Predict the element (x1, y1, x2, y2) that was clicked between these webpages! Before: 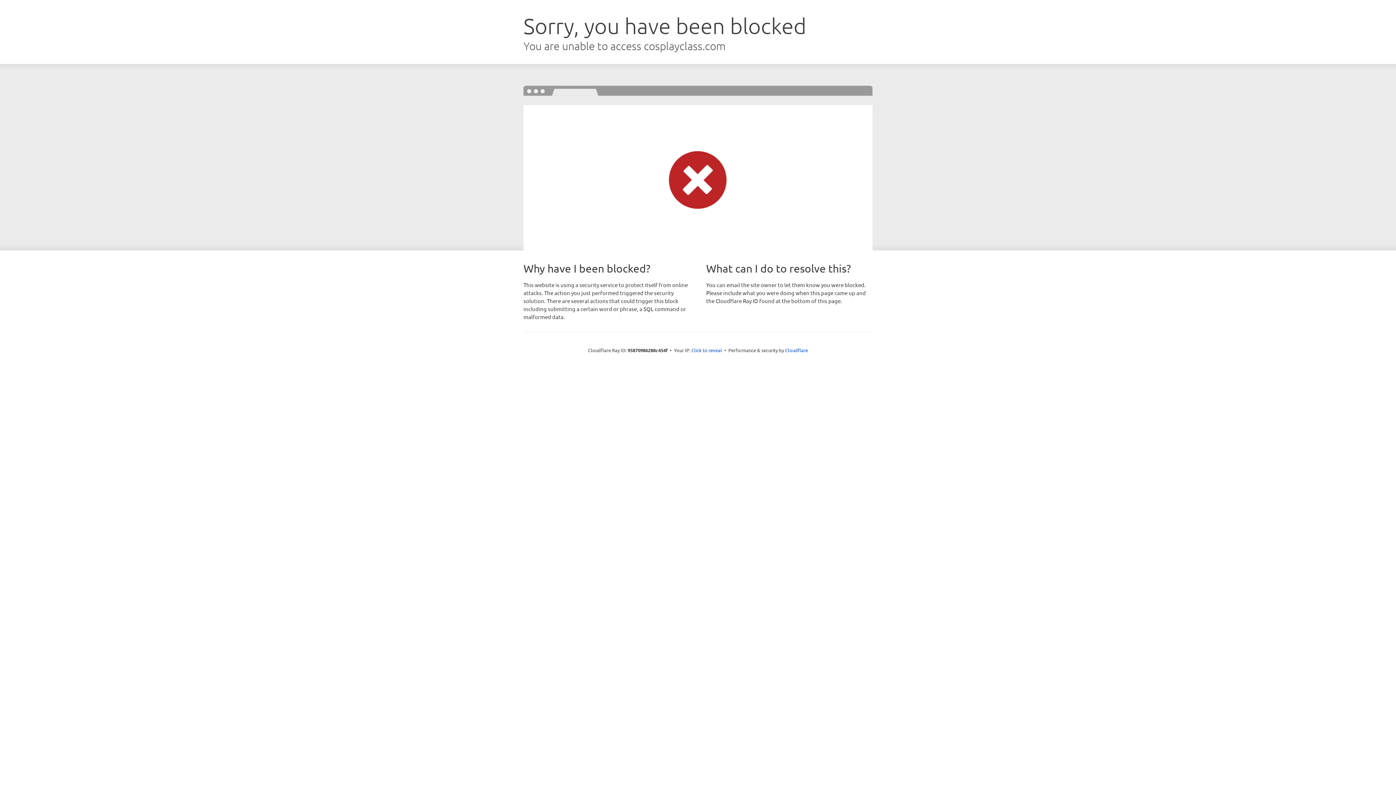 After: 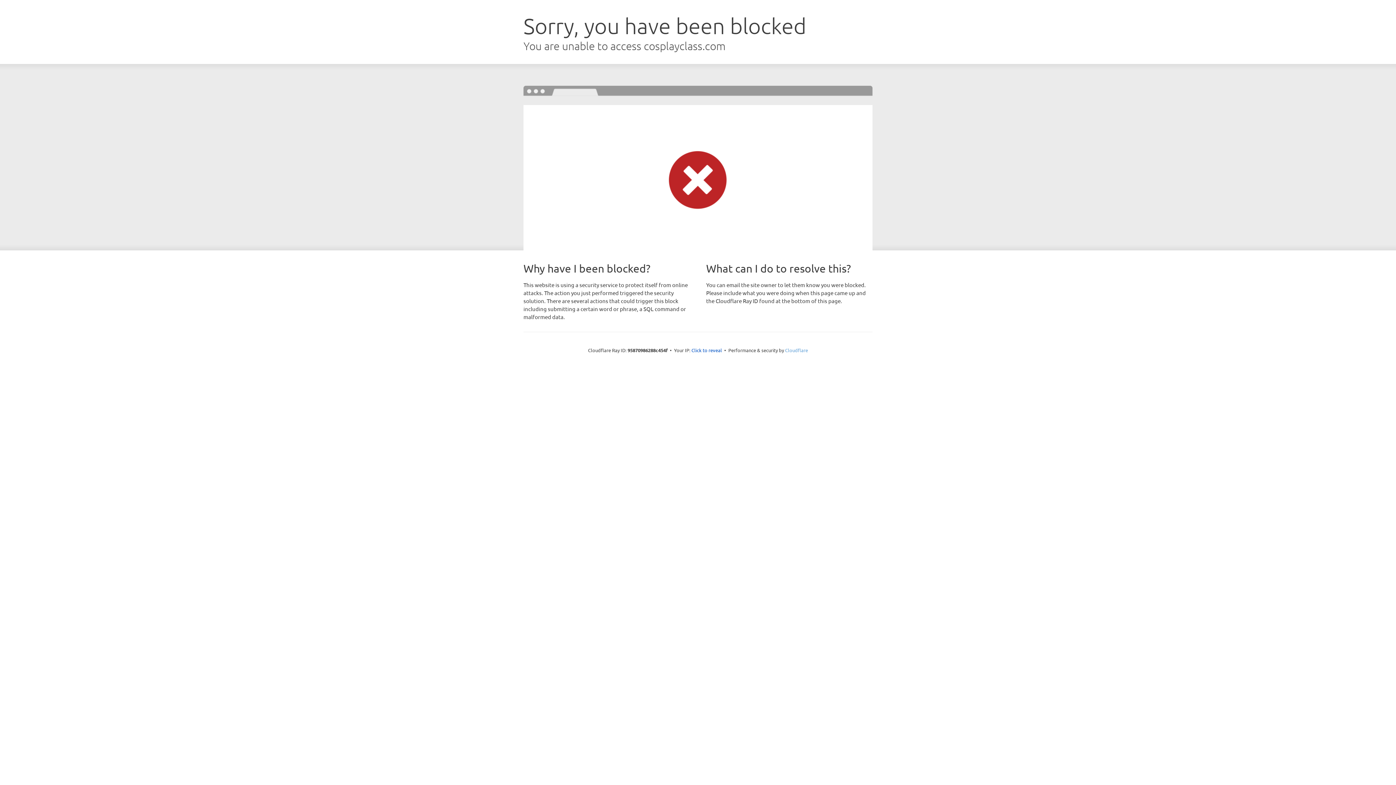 Action: label: Cloudflare bbox: (785, 347, 808, 353)